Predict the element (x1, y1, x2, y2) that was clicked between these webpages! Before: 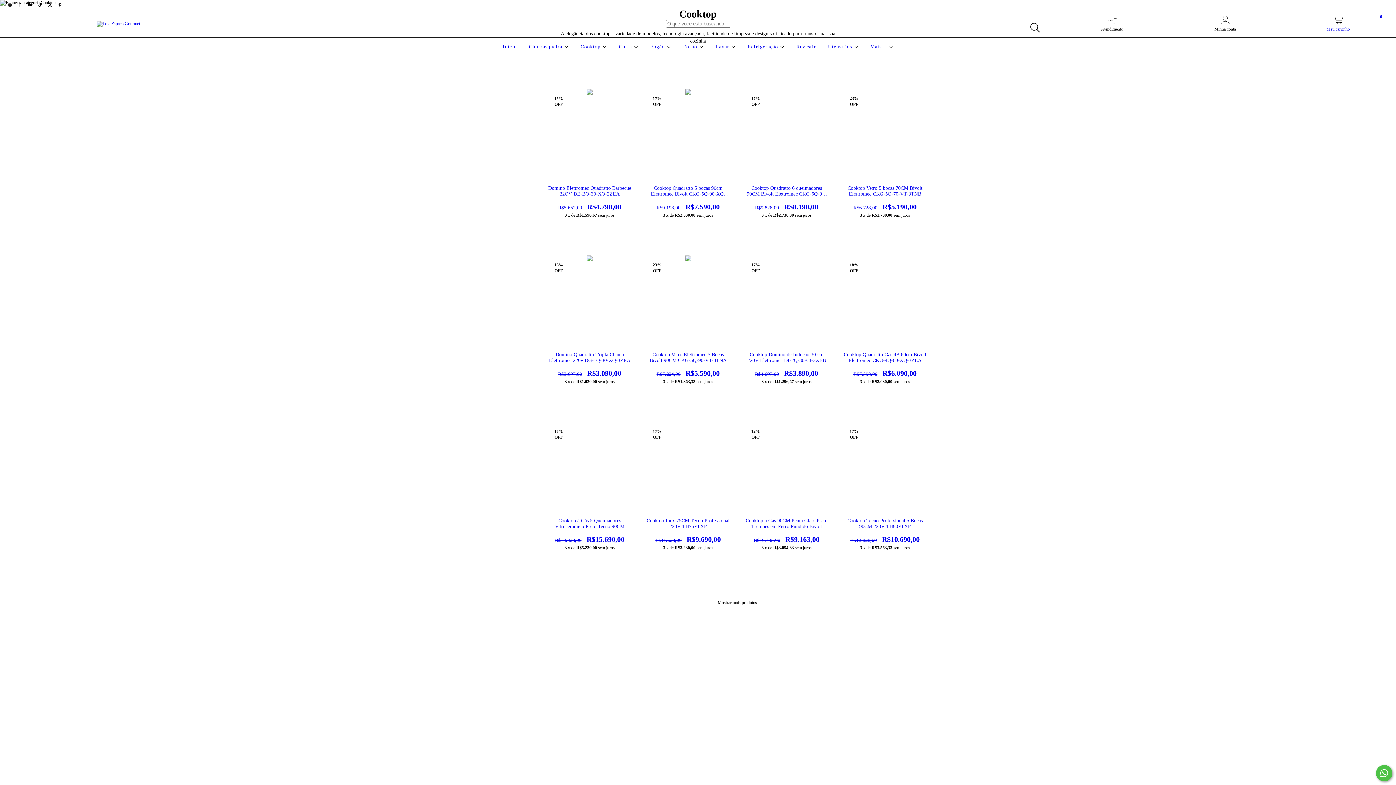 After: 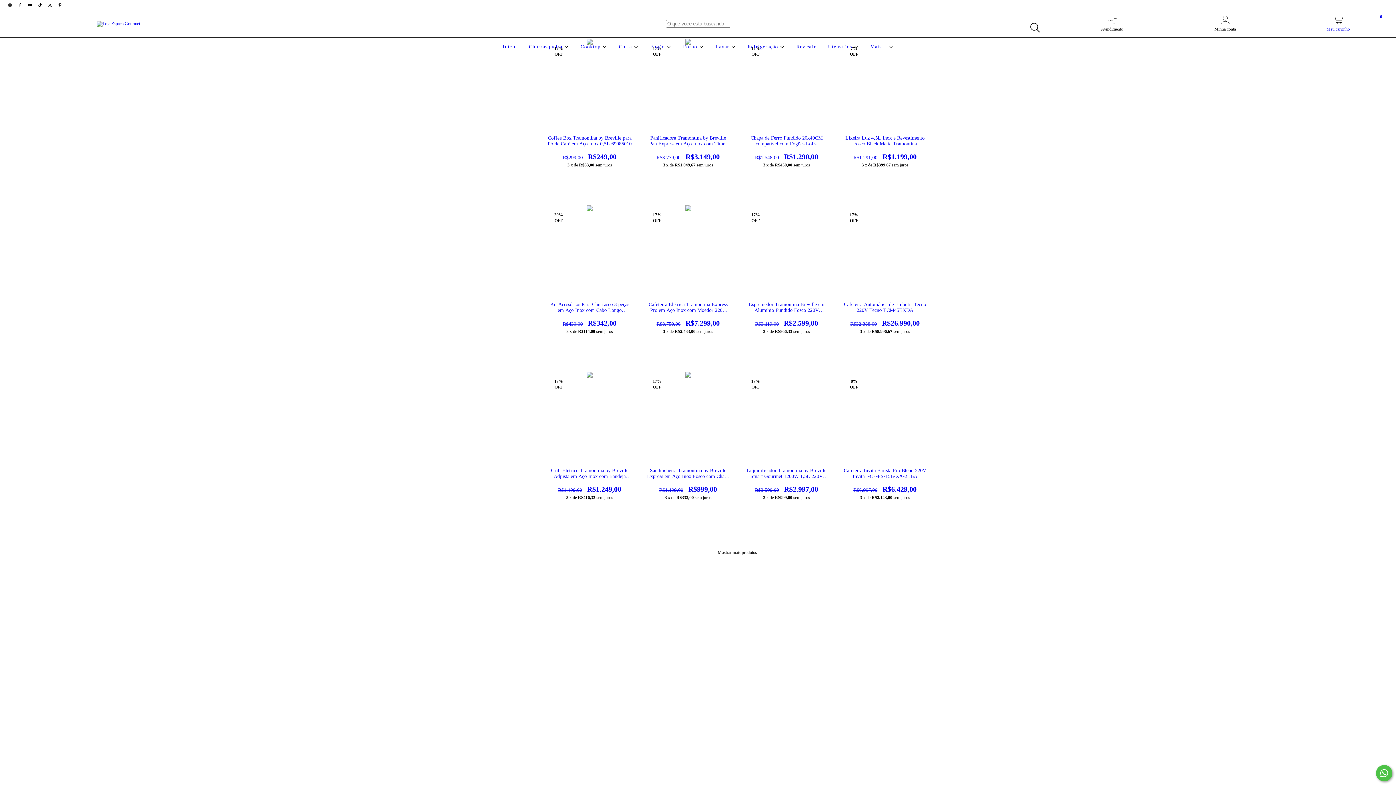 Action: bbox: (826, 44, 860, 49) label: Utensílios 